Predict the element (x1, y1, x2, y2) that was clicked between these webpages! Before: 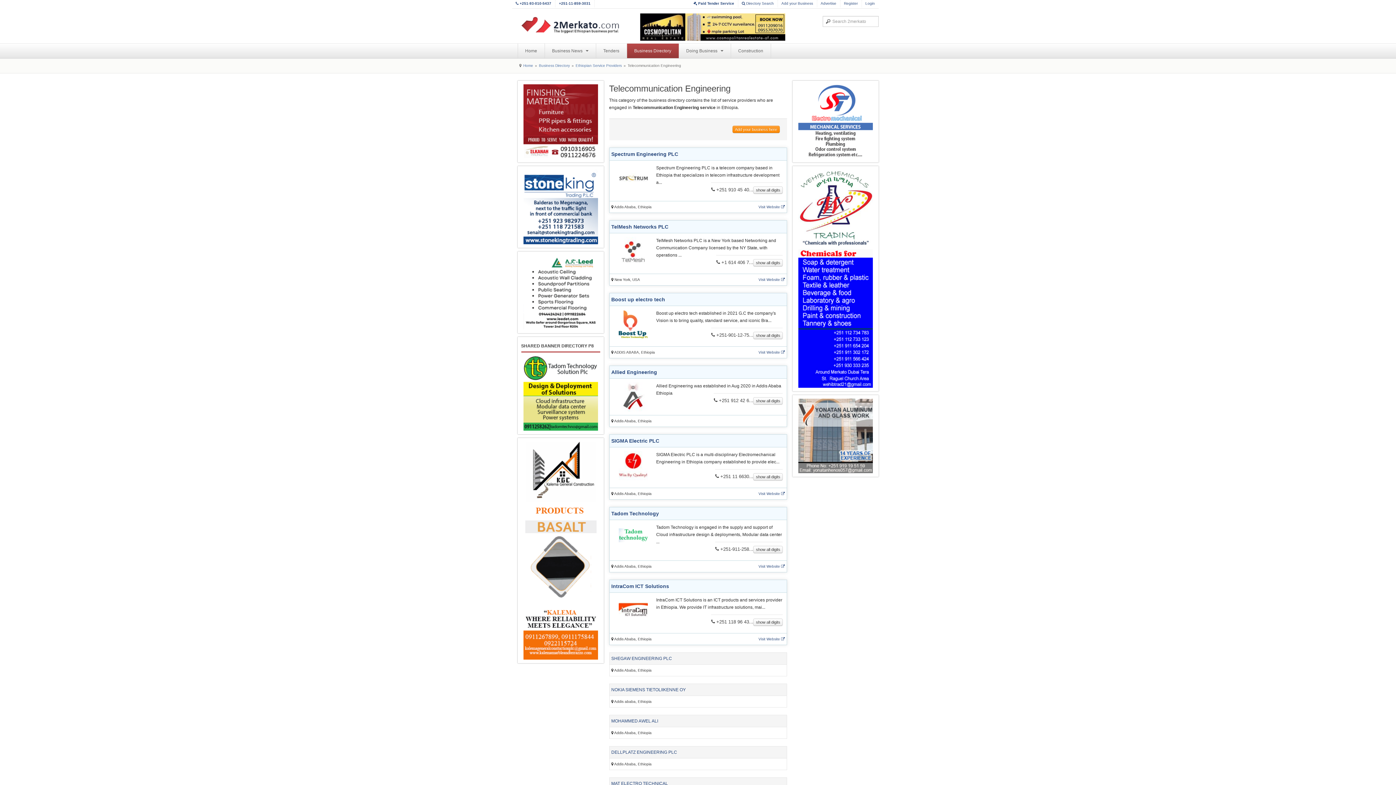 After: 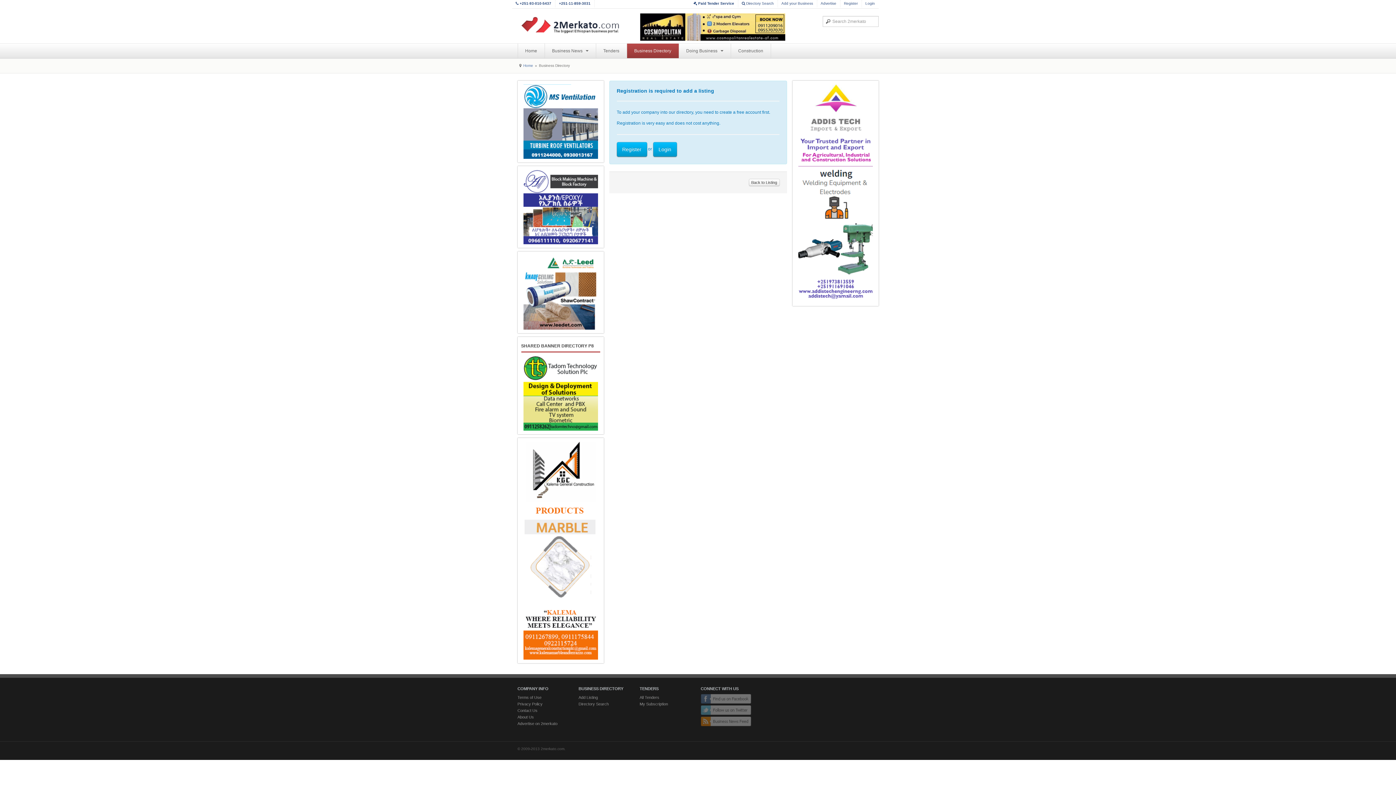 Action: label: Add your Business bbox: (778, 0, 817, 7)